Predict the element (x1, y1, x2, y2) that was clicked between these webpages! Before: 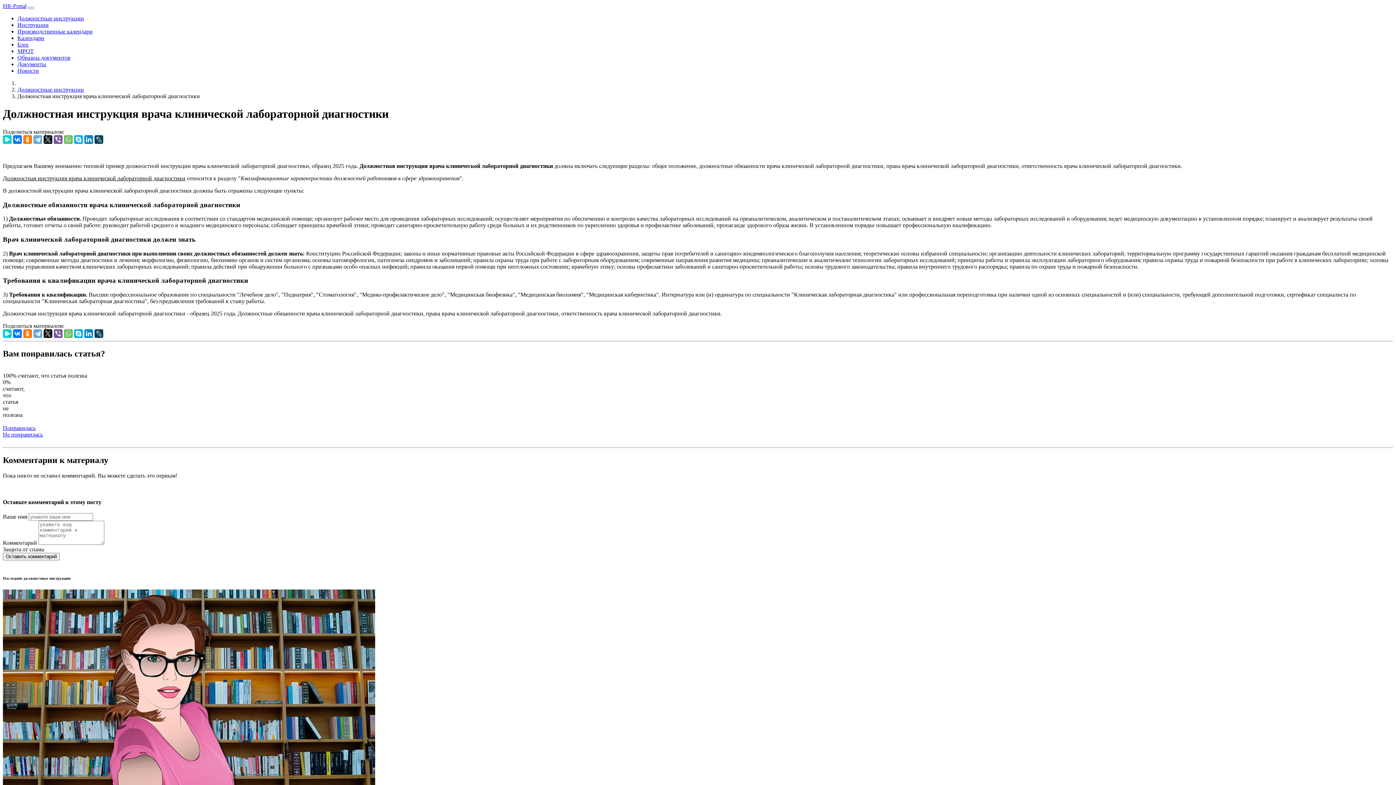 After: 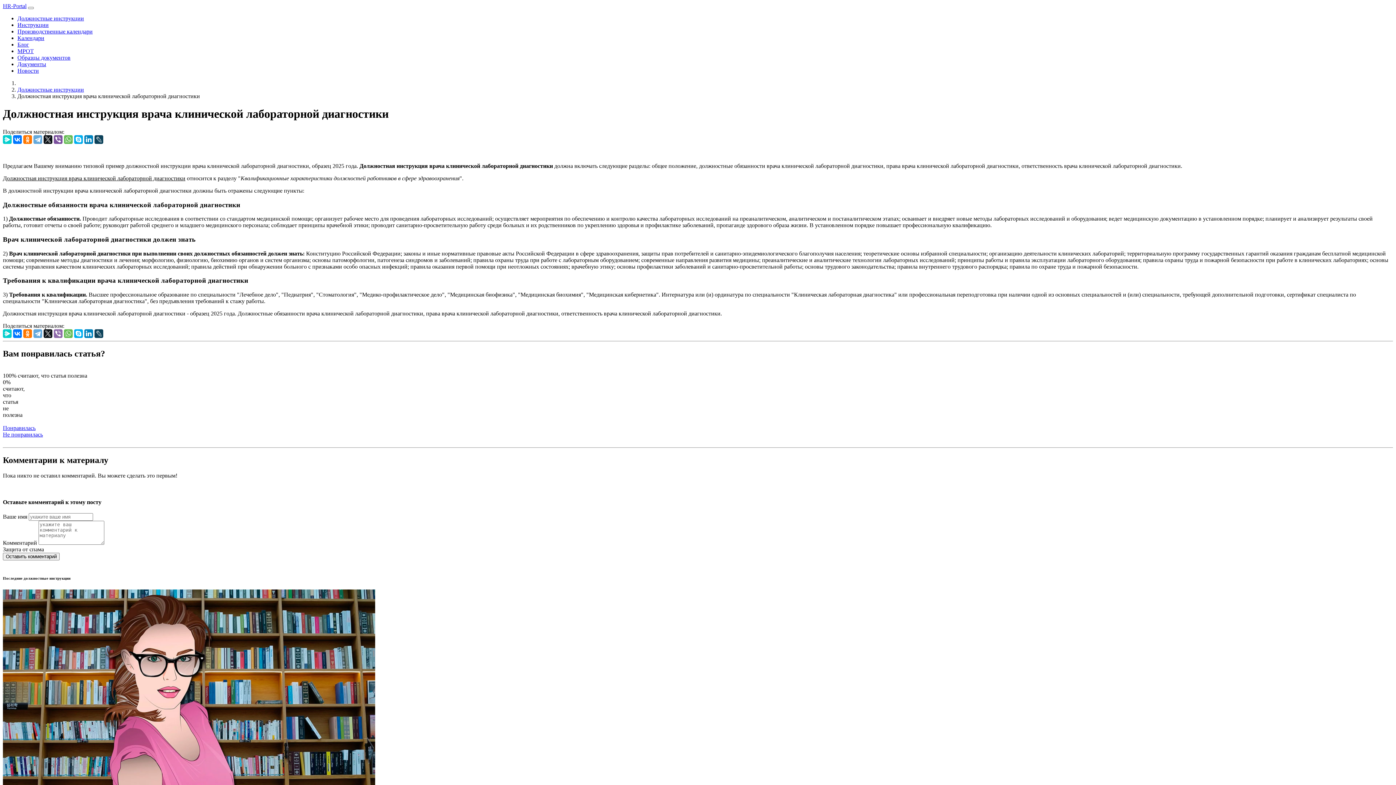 Action: bbox: (53, 329, 62, 338)